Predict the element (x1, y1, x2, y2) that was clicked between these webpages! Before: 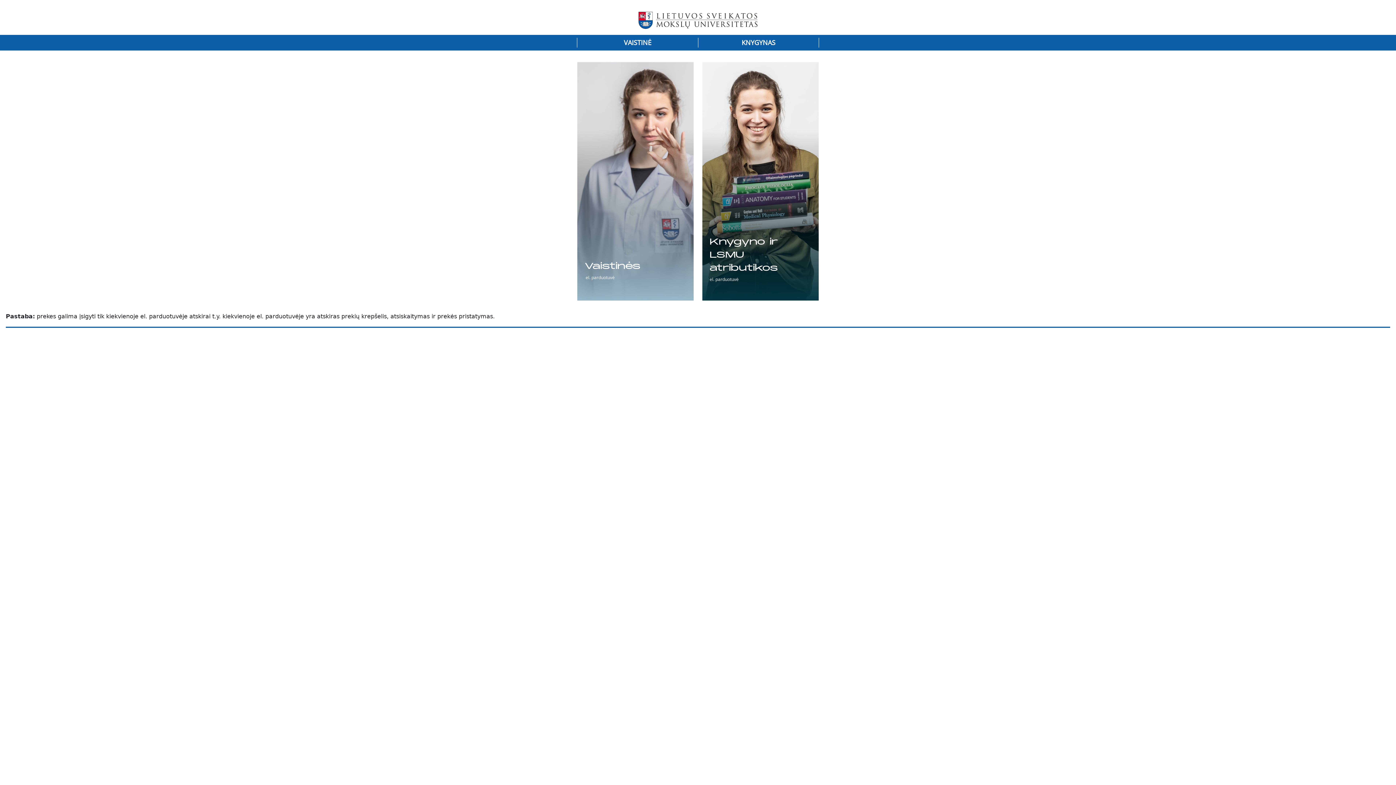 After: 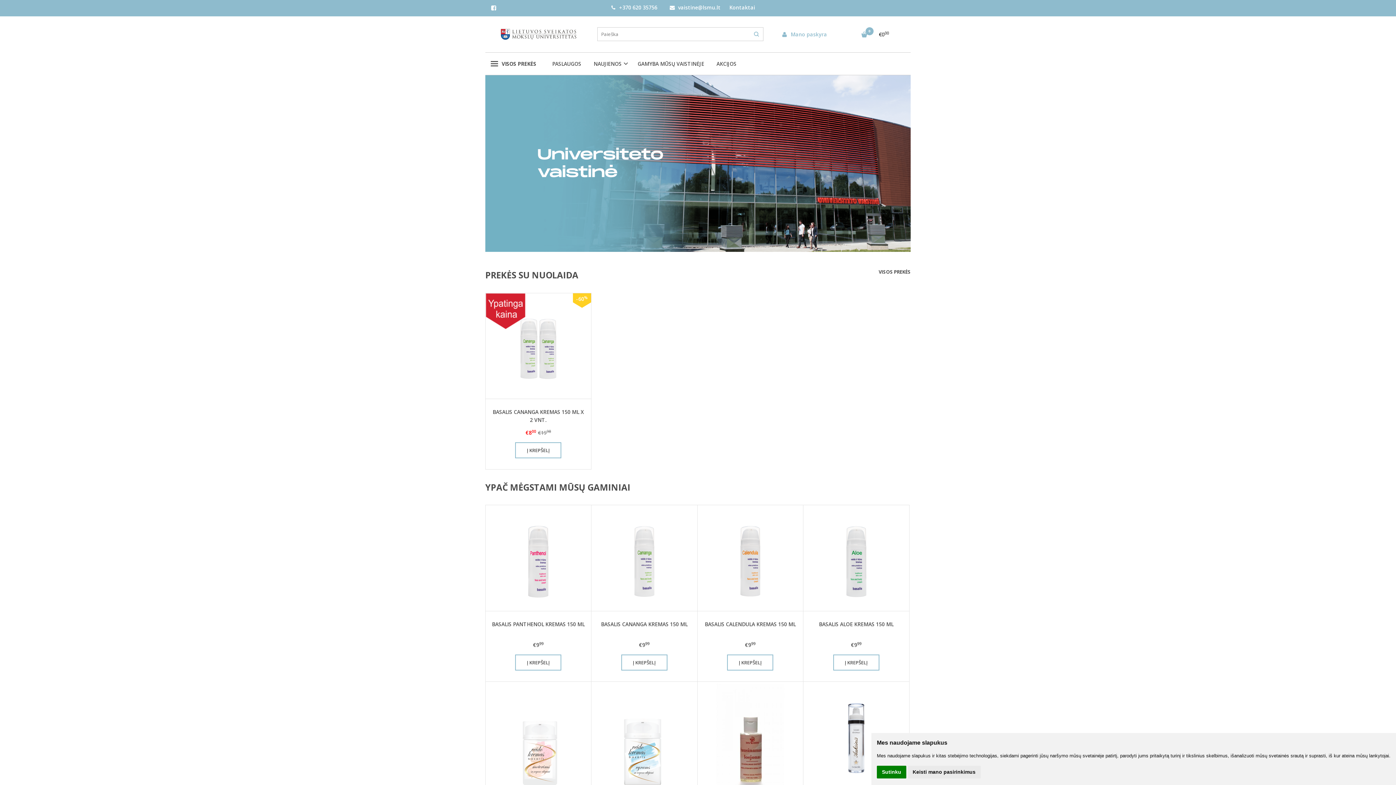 Action: bbox: (577, 37, 698, 47) label: VAISTINĖ